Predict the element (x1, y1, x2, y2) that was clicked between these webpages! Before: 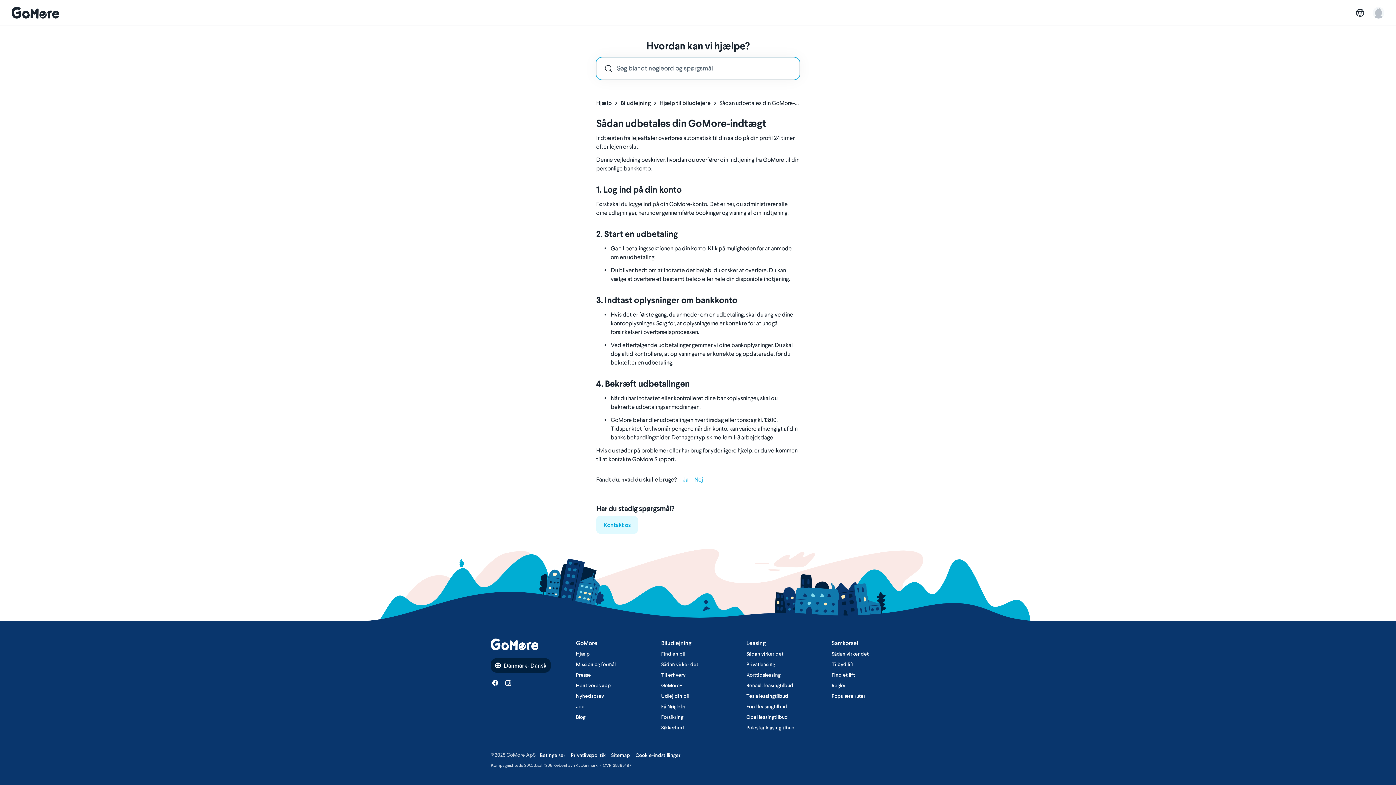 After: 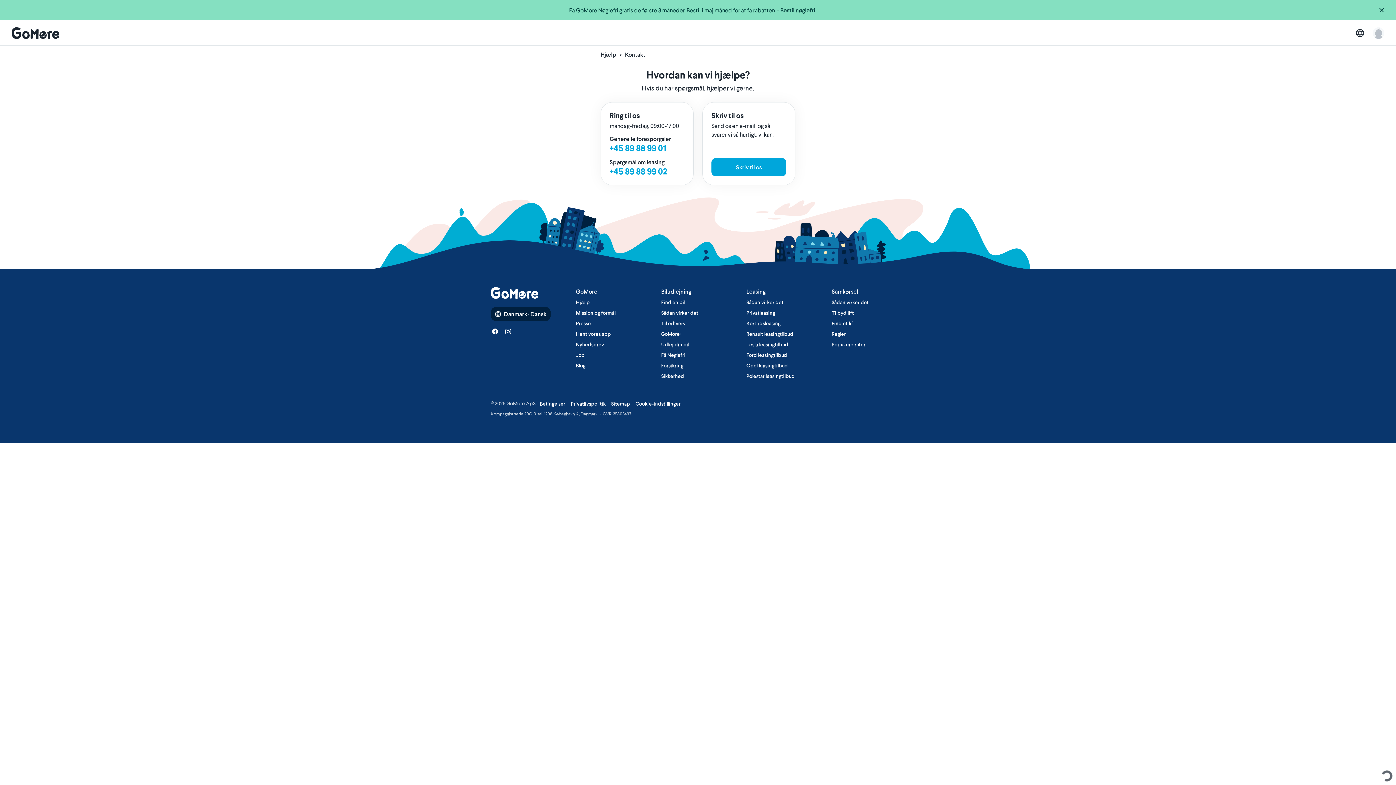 Action: bbox: (596, 516, 638, 534) label: Kontakt os